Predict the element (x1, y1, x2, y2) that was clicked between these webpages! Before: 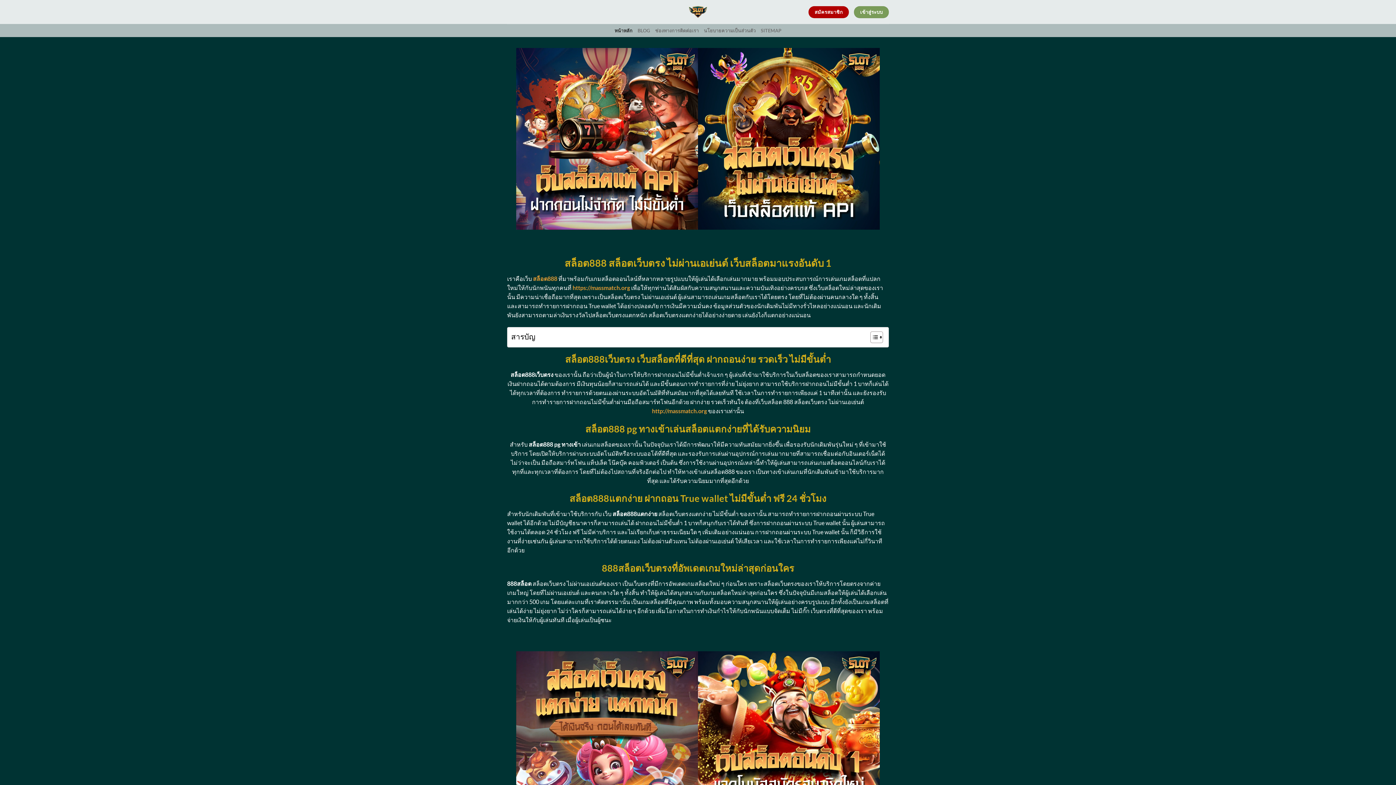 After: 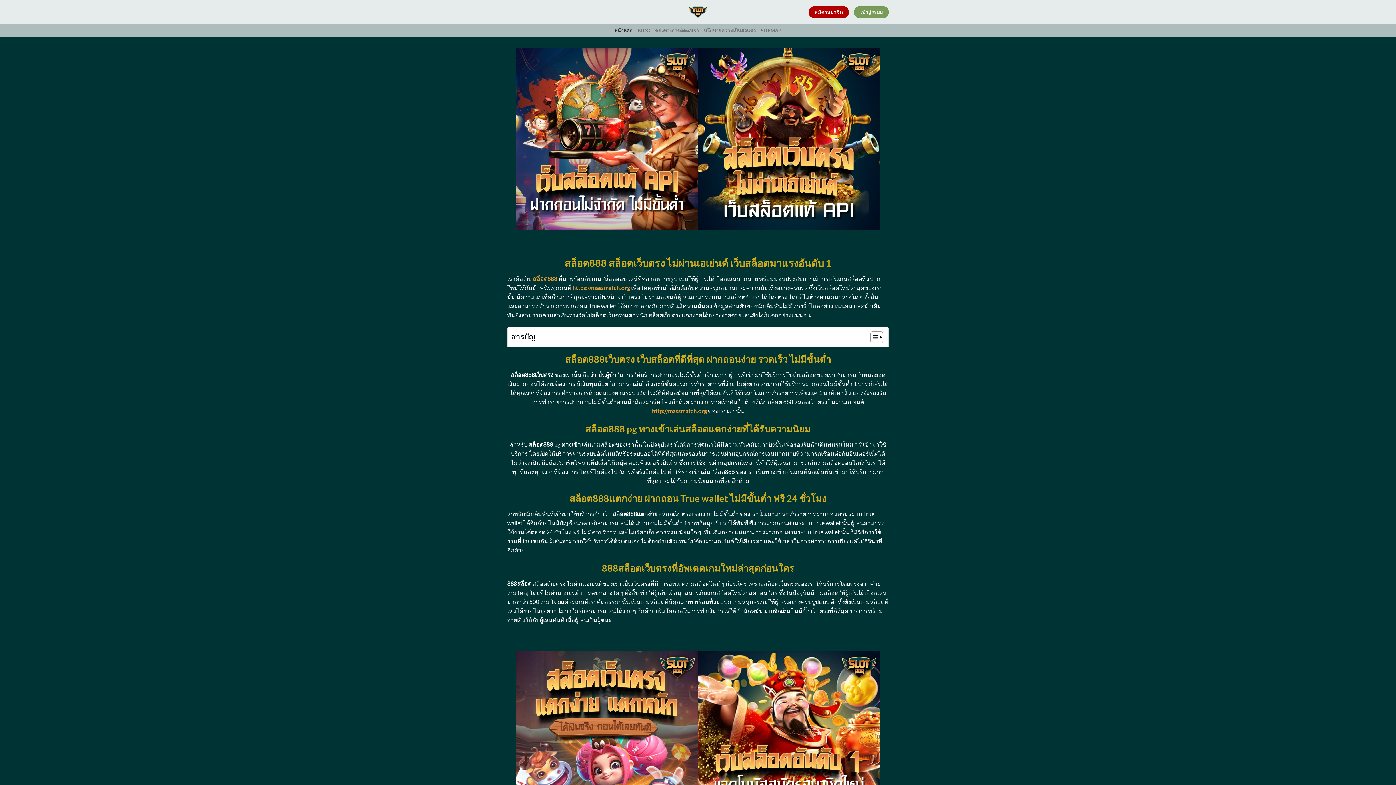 Action: label: หน้าหลัก bbox: (614, 24, 632, 37)